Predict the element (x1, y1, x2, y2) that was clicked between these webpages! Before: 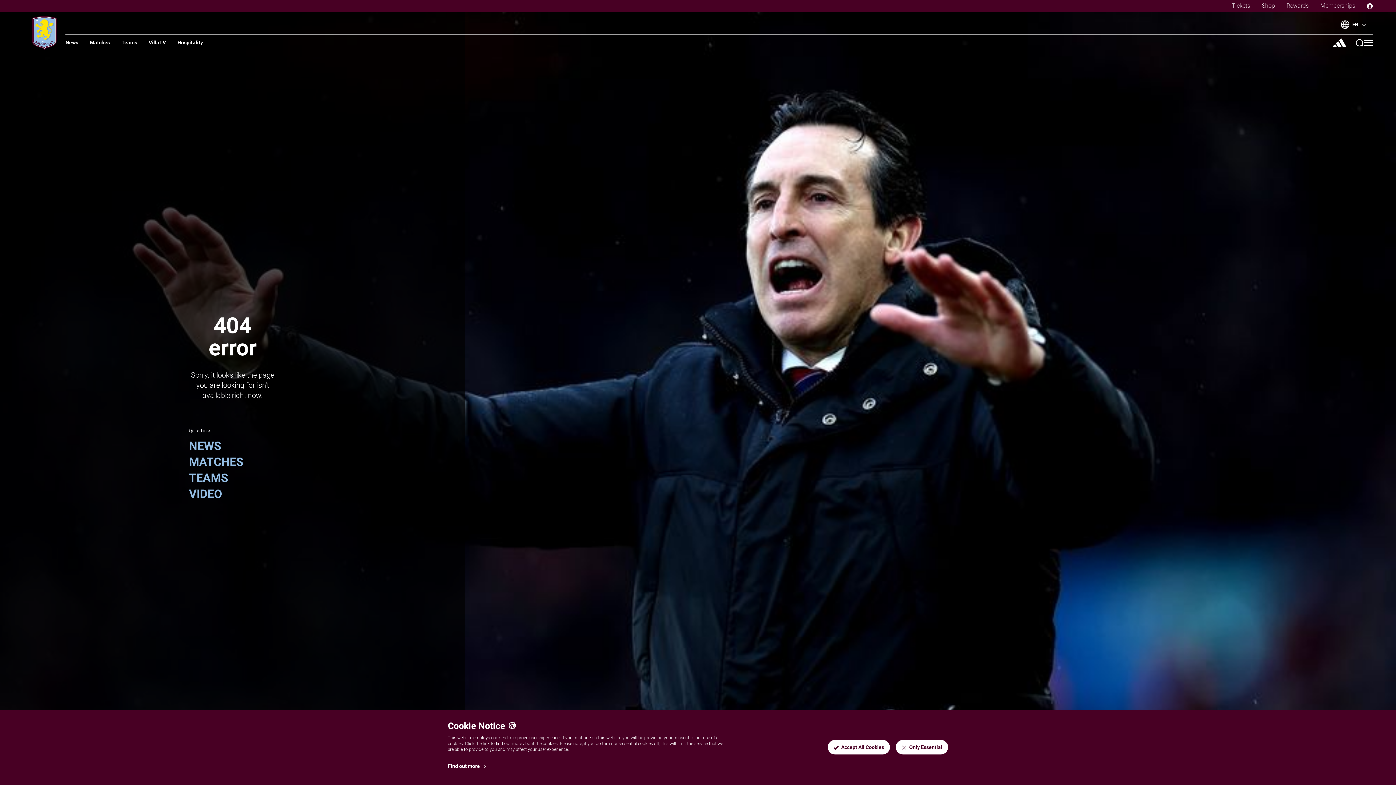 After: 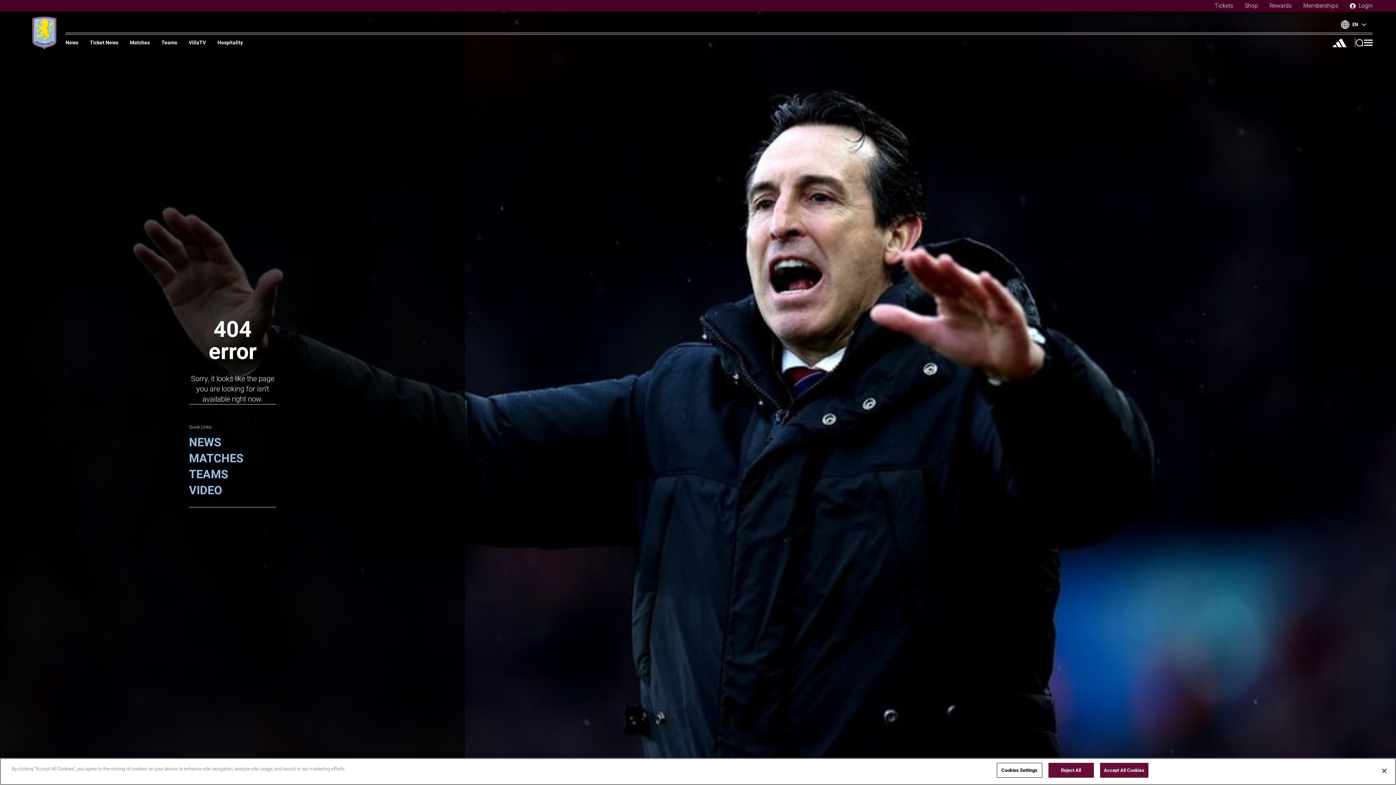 Action: bbox: (448, 759, 493, 773) label: Find out more